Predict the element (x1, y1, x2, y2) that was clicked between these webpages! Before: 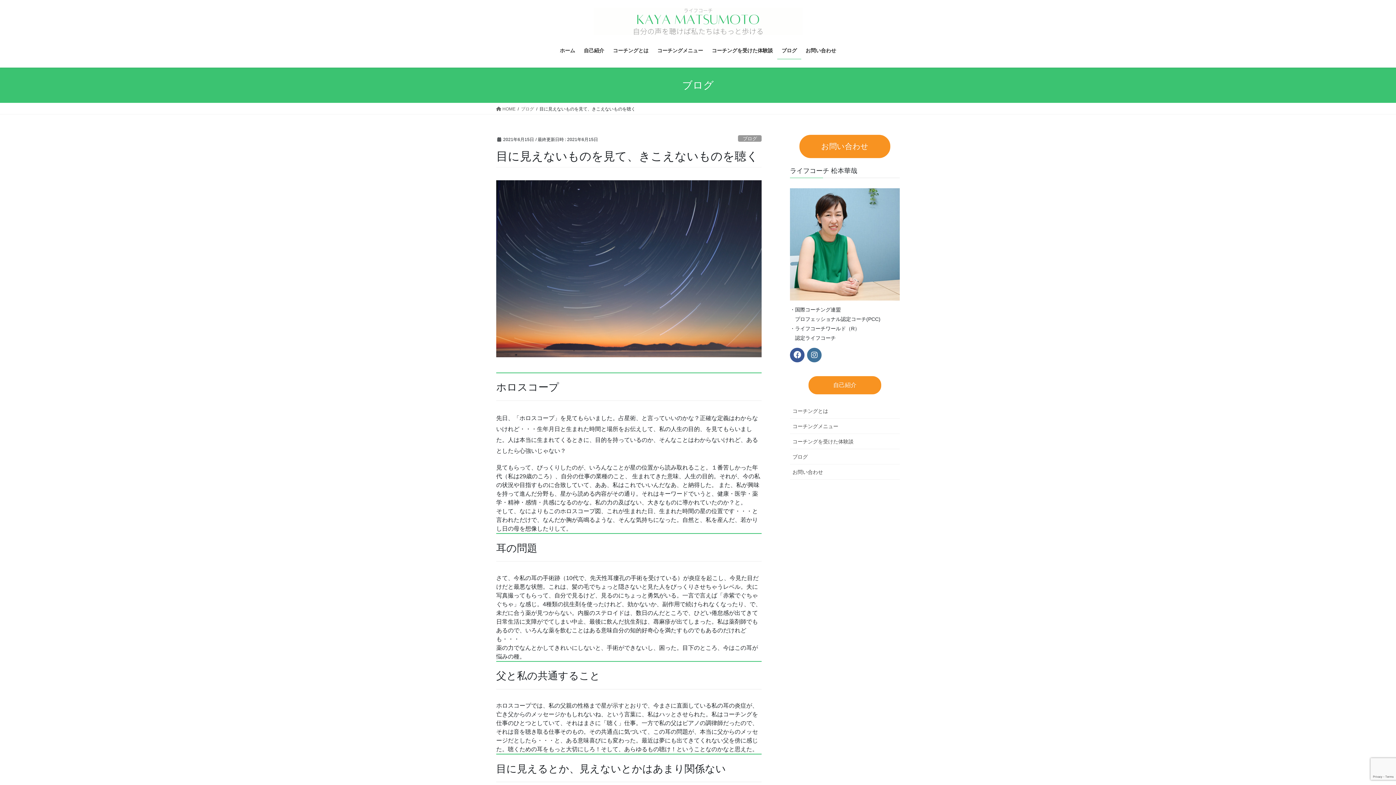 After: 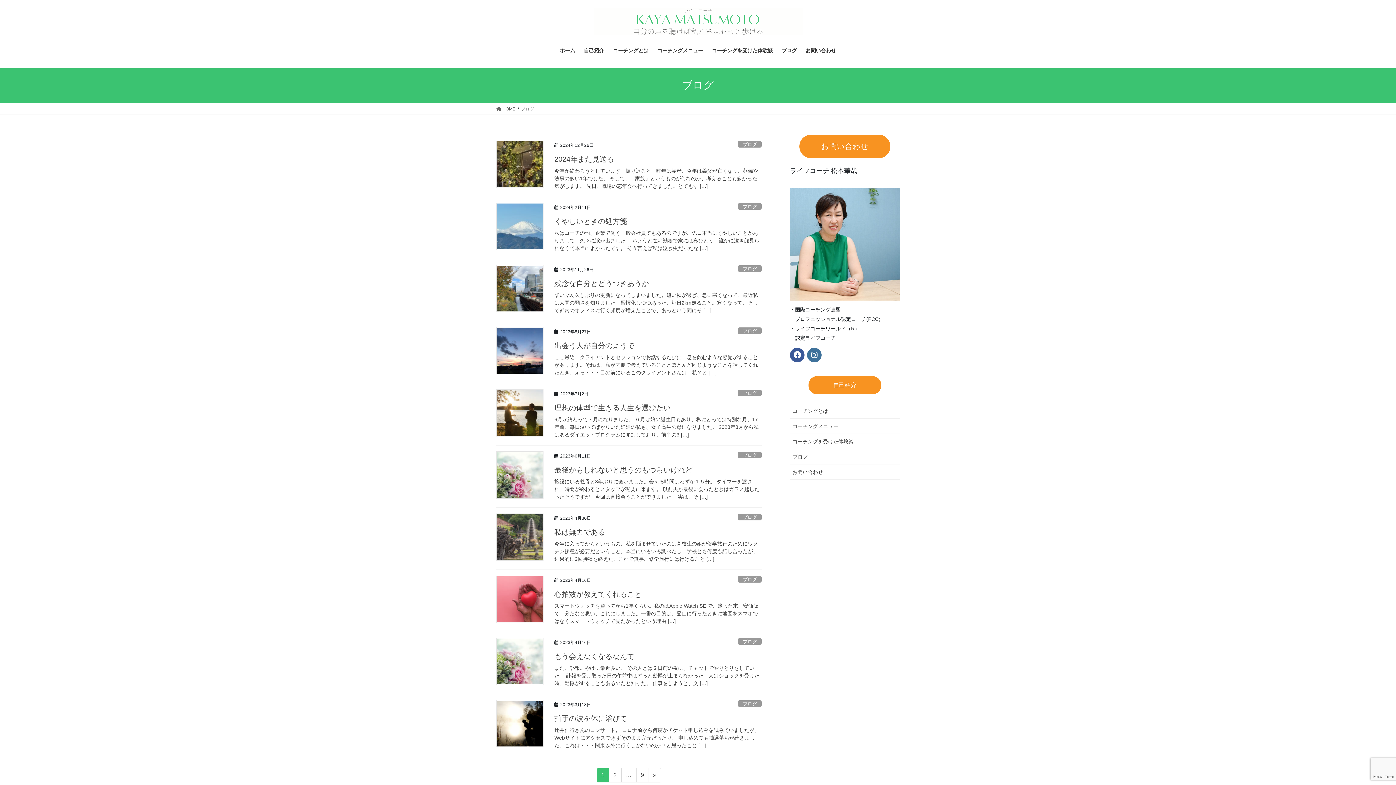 Action: label: ブログ bbox: (521, 105, 534, 112)